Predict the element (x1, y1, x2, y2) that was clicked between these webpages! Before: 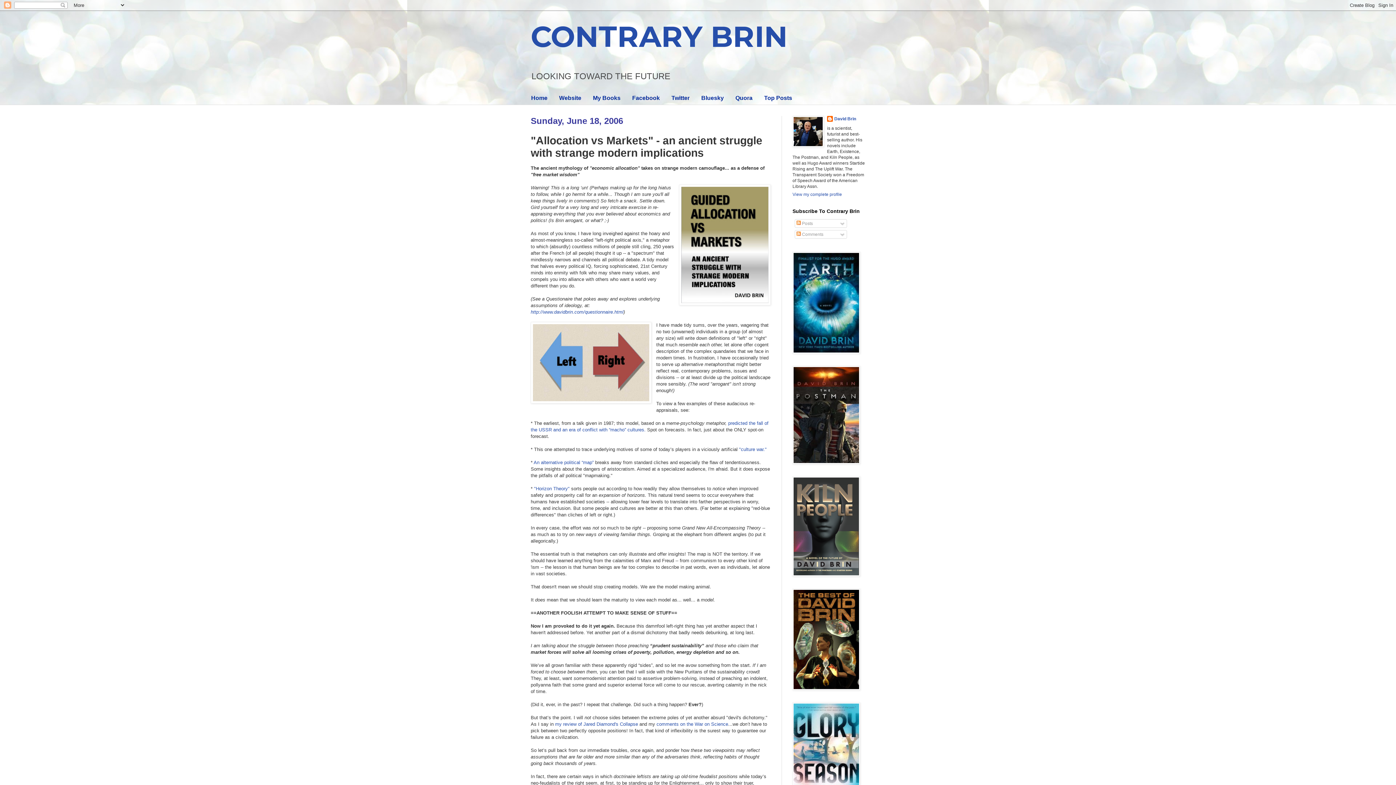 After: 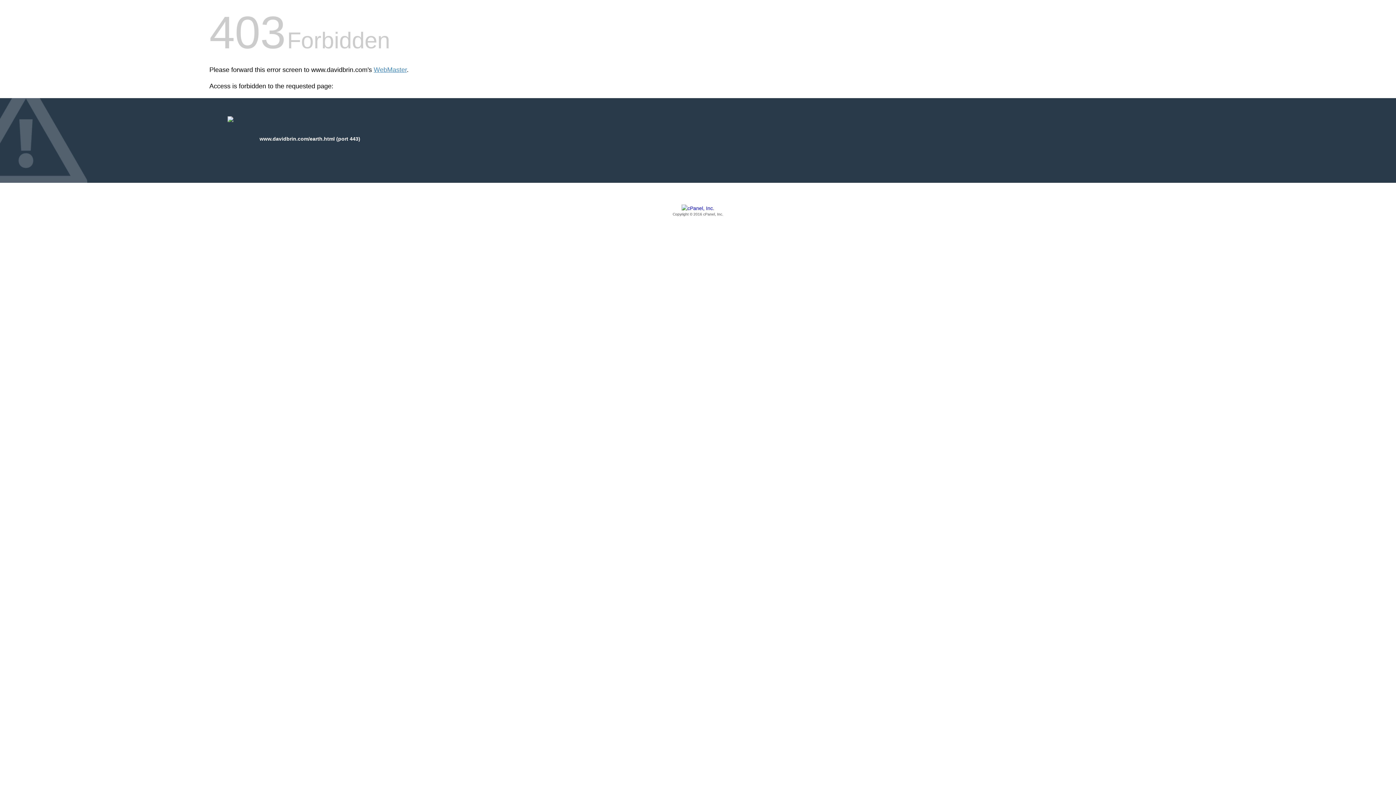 Action: bbox: (792, 349, 860, 354)